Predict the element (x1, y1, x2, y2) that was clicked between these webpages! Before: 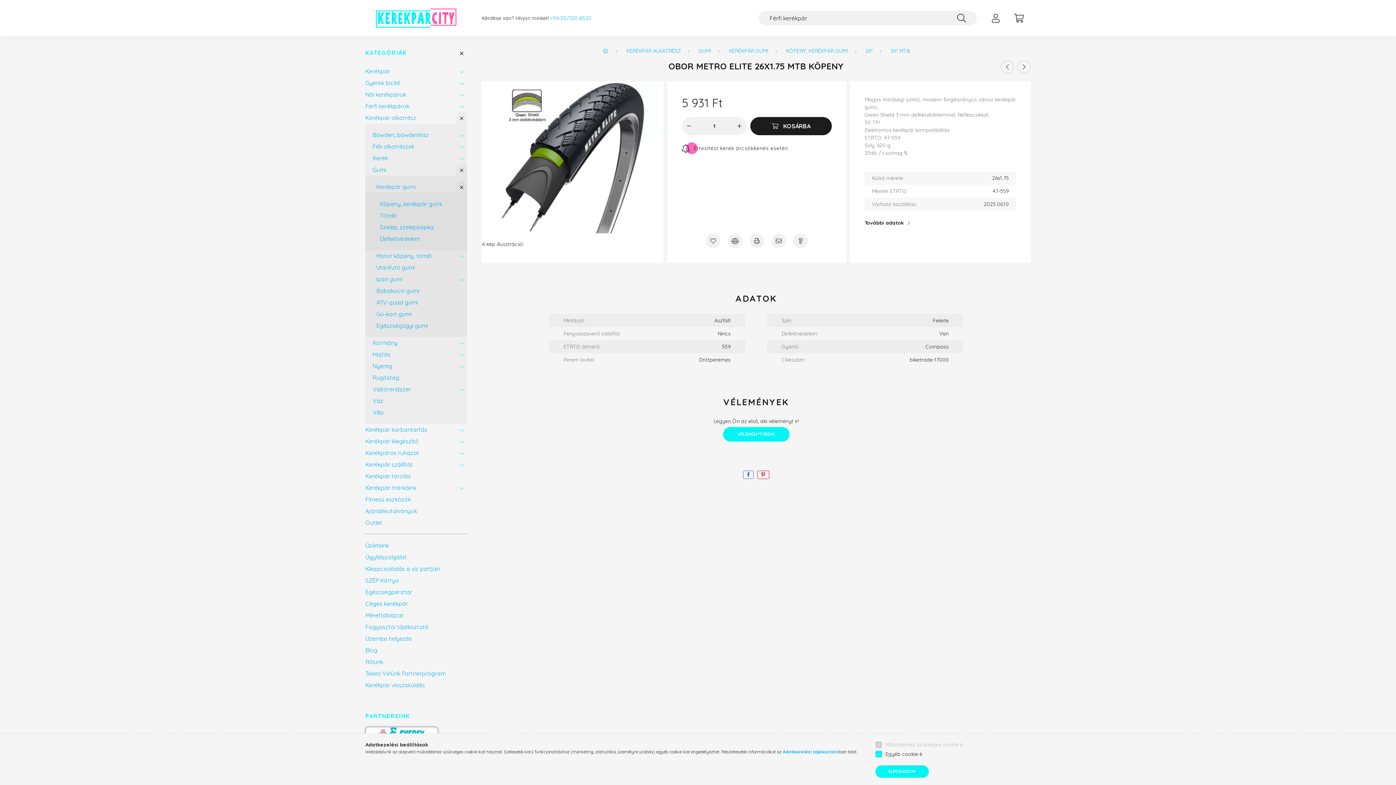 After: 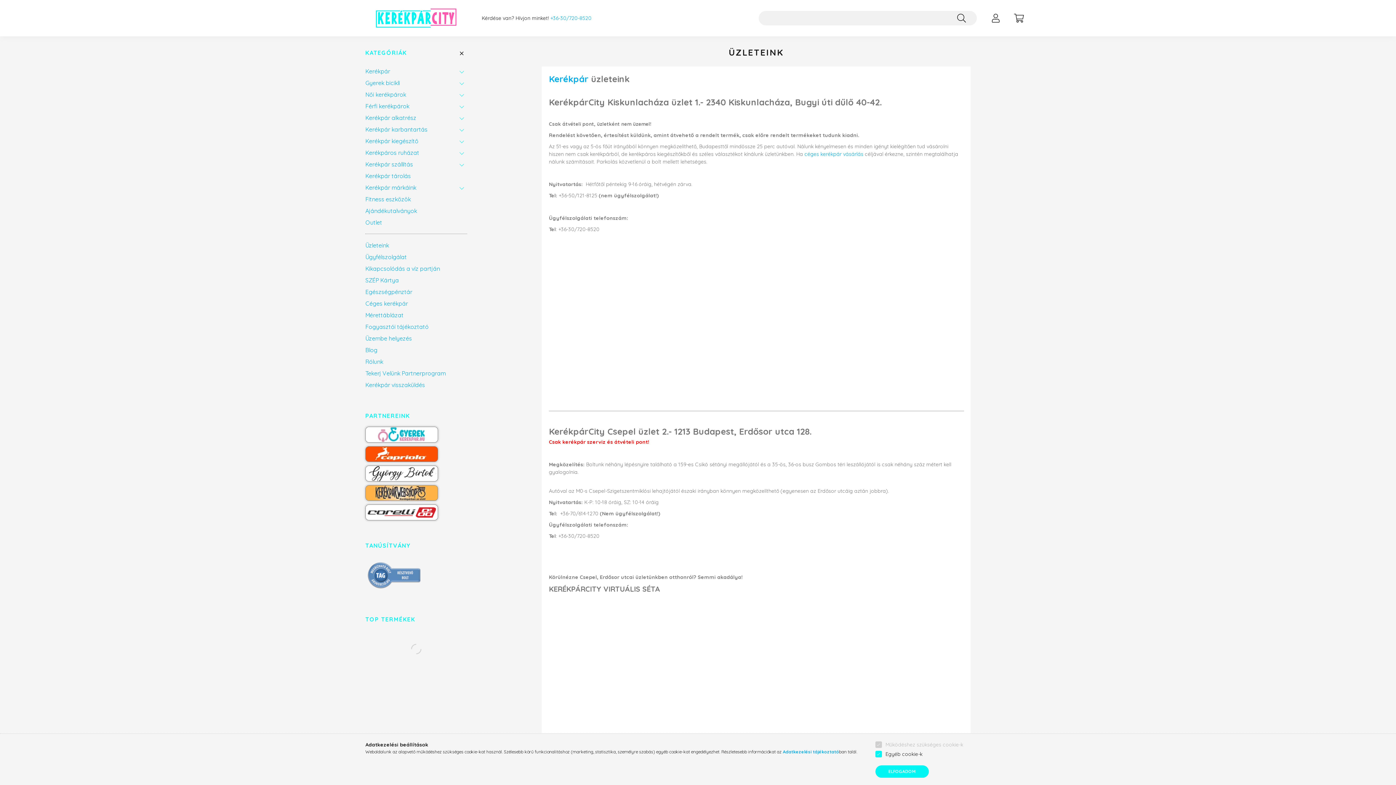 Action: bbox: (365, 540, 463, 551) label: Üzleteink